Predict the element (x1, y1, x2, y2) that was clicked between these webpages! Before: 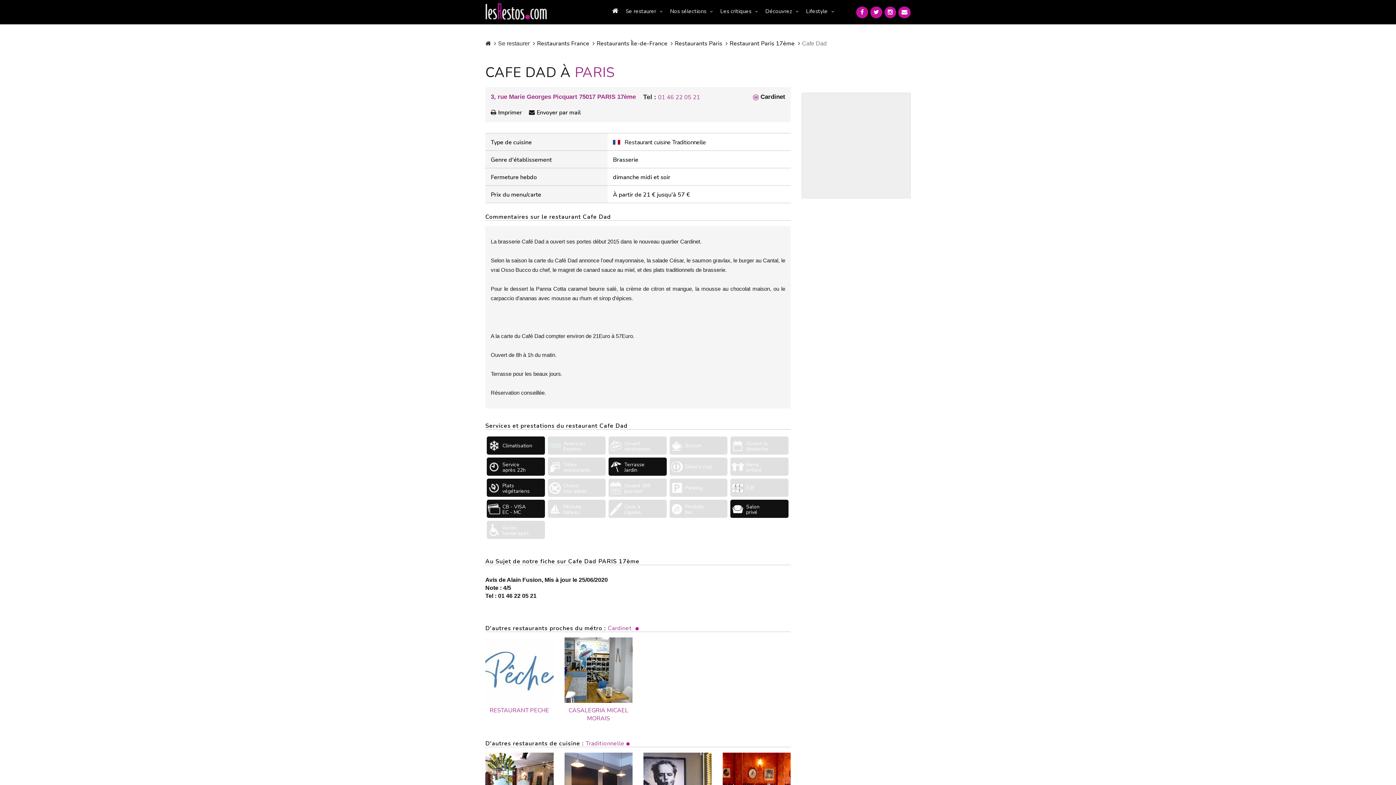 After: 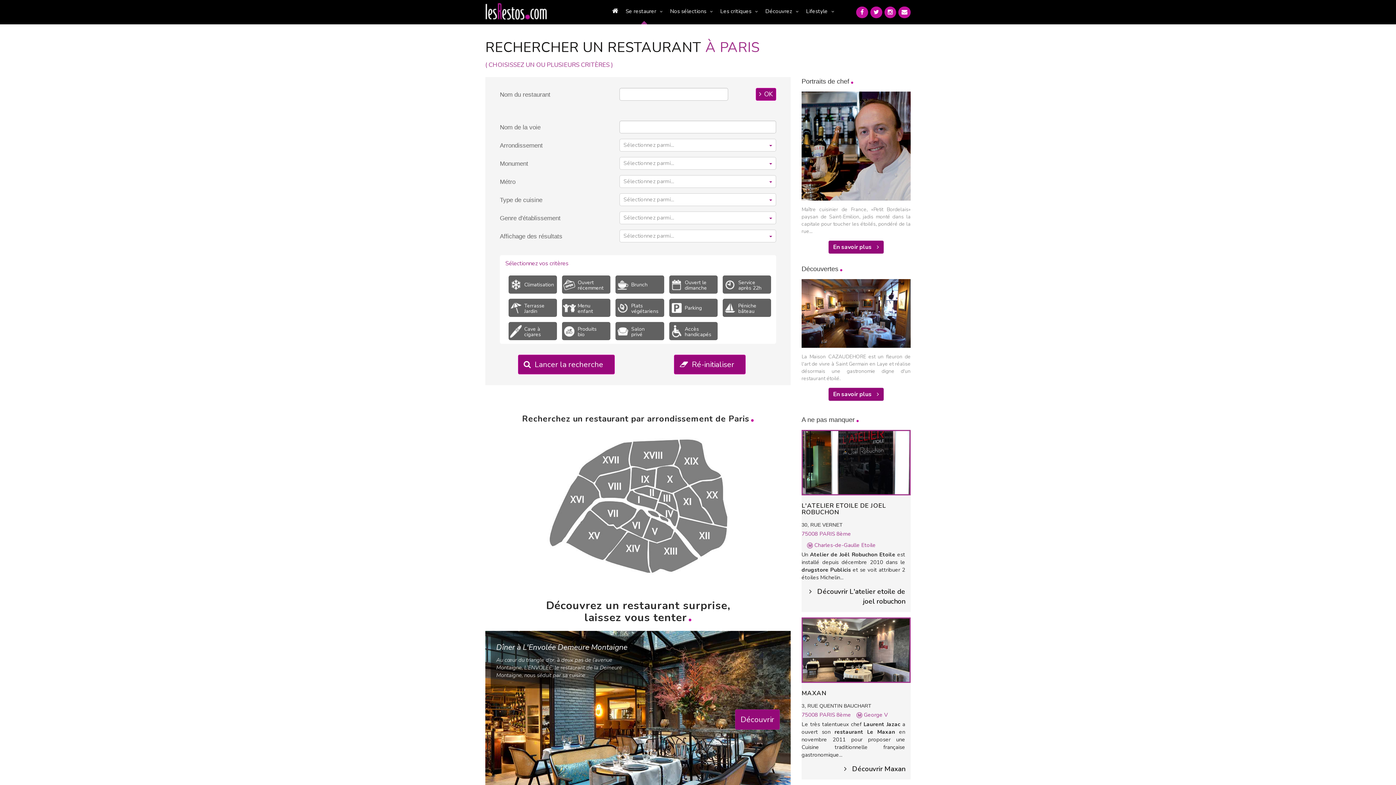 Action: label: Restaurants Paris bbox: (674, 39, 722, 47)